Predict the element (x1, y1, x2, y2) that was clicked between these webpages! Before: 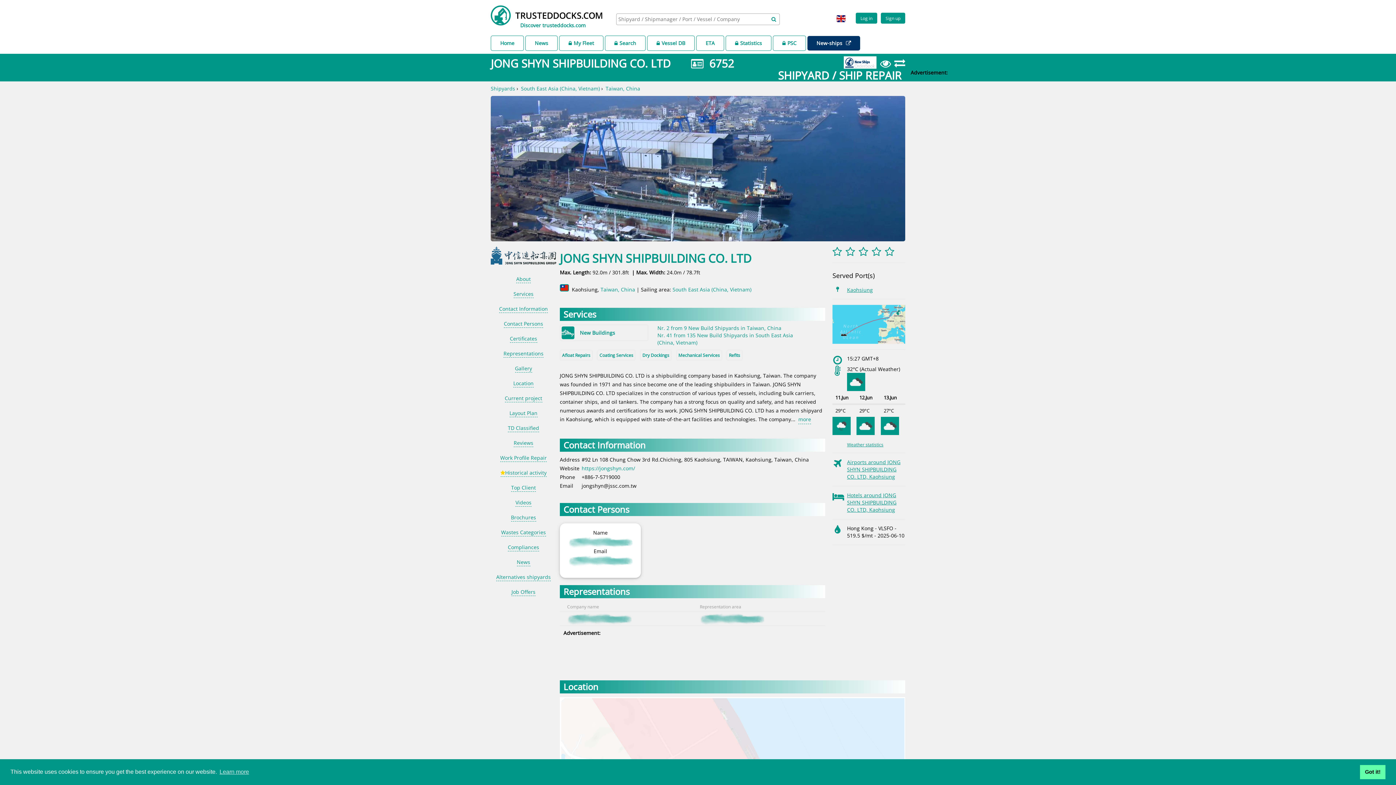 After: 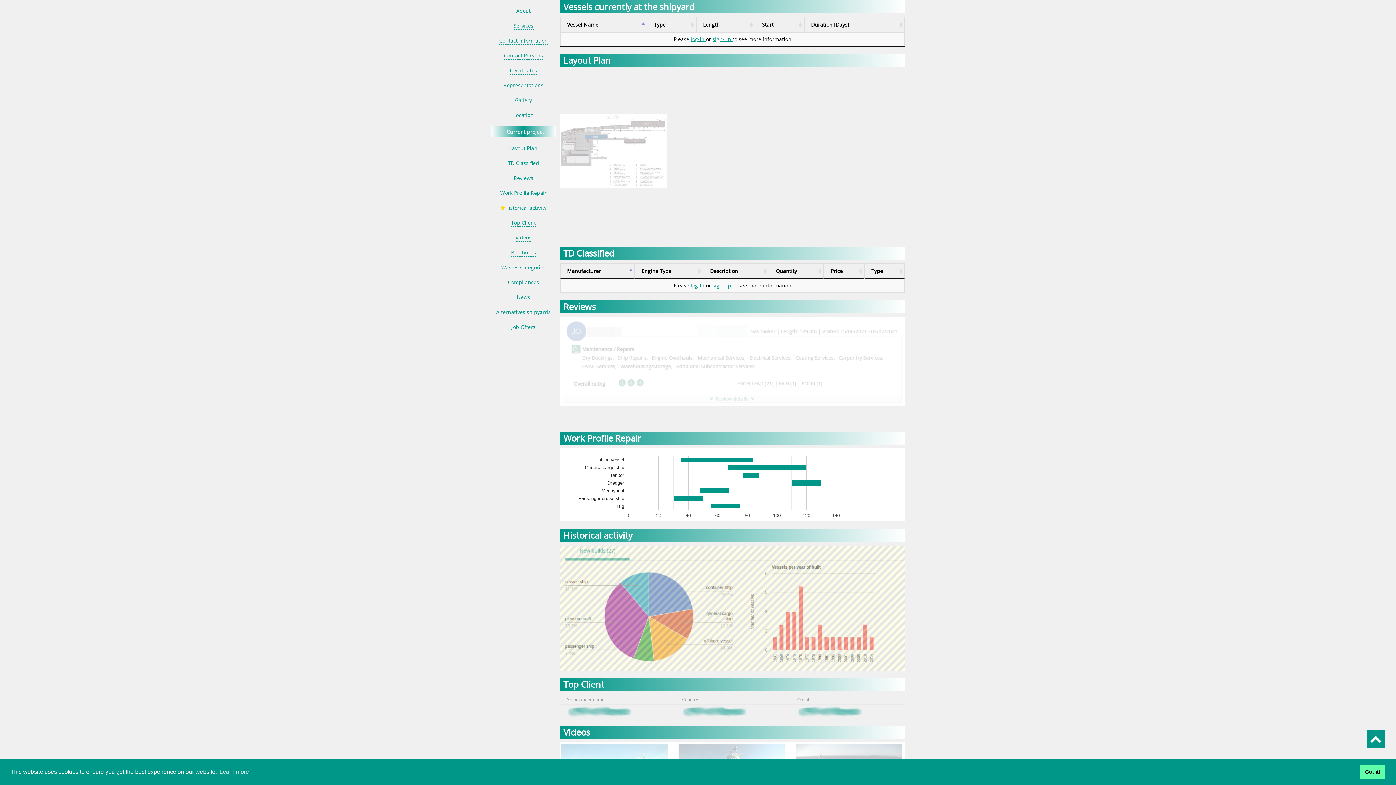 Action: label: Current project bbox: (504, 394, 542, 402)